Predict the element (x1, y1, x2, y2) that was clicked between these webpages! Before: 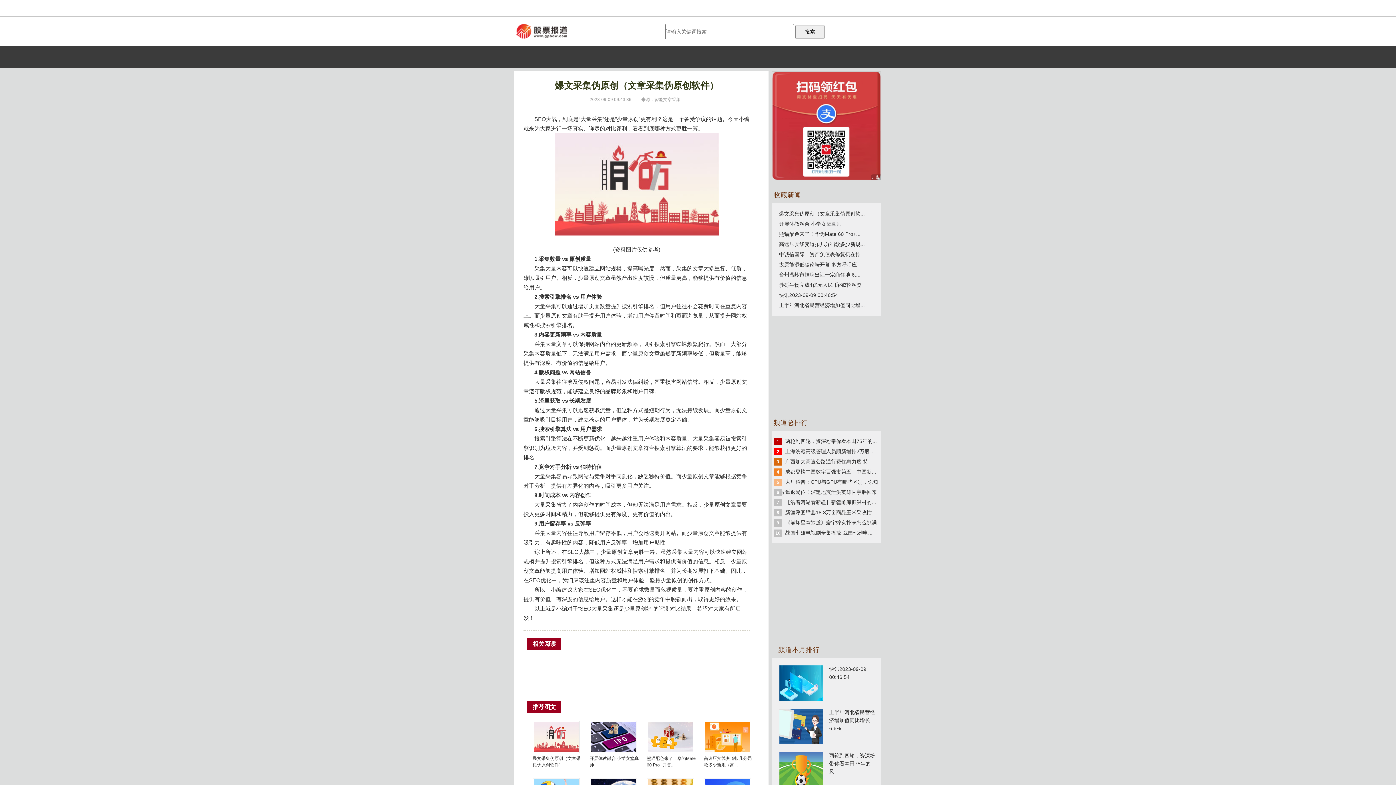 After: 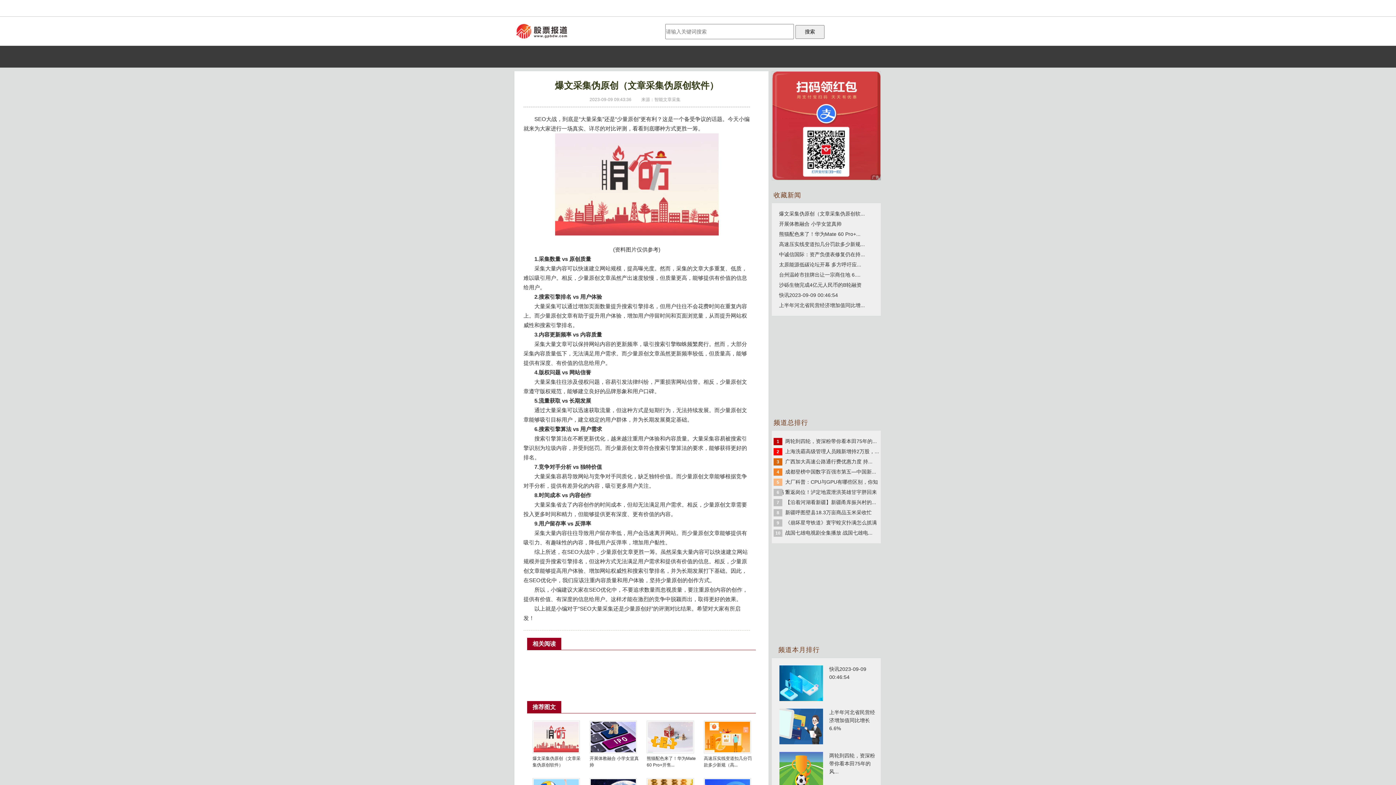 Action: label: 频道本月排行 bbox: (772, 642, 826, 658)